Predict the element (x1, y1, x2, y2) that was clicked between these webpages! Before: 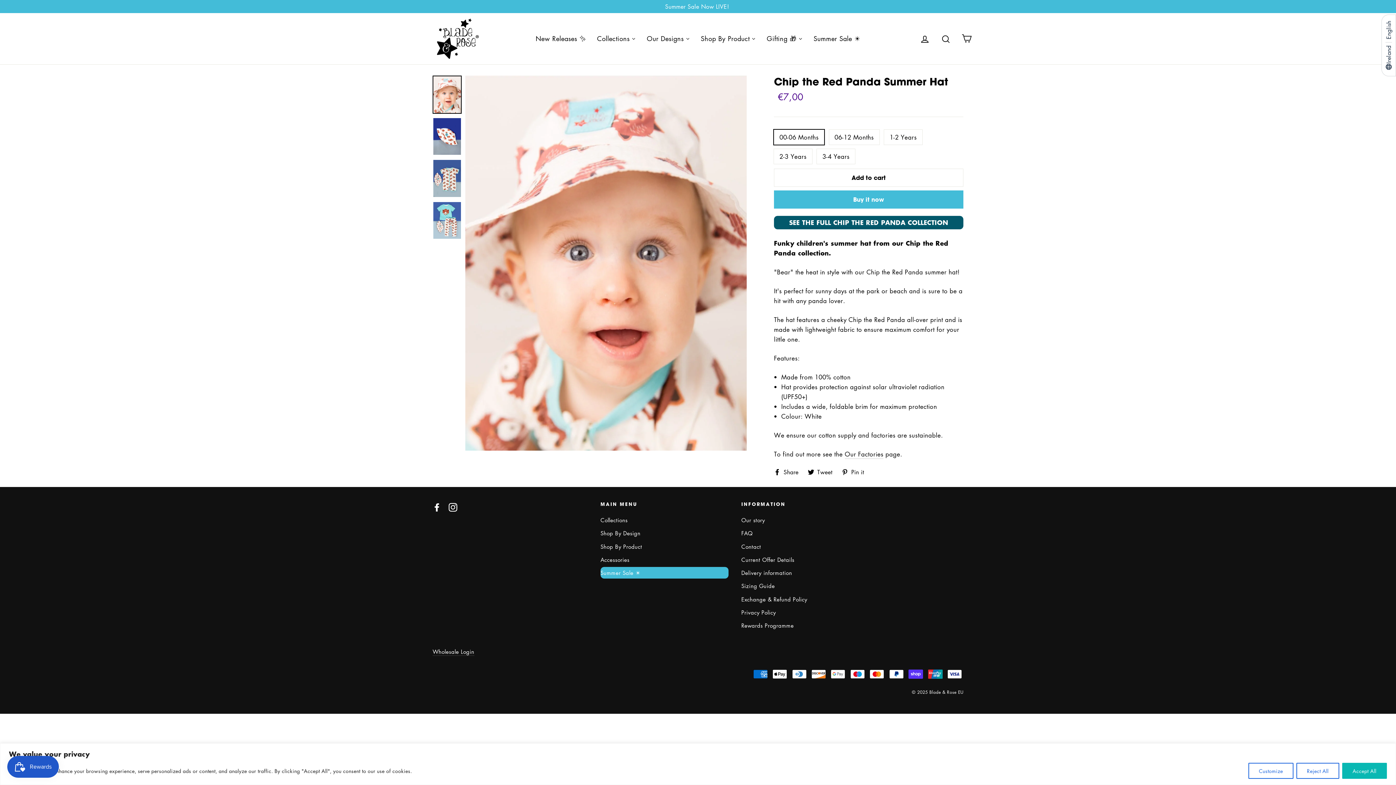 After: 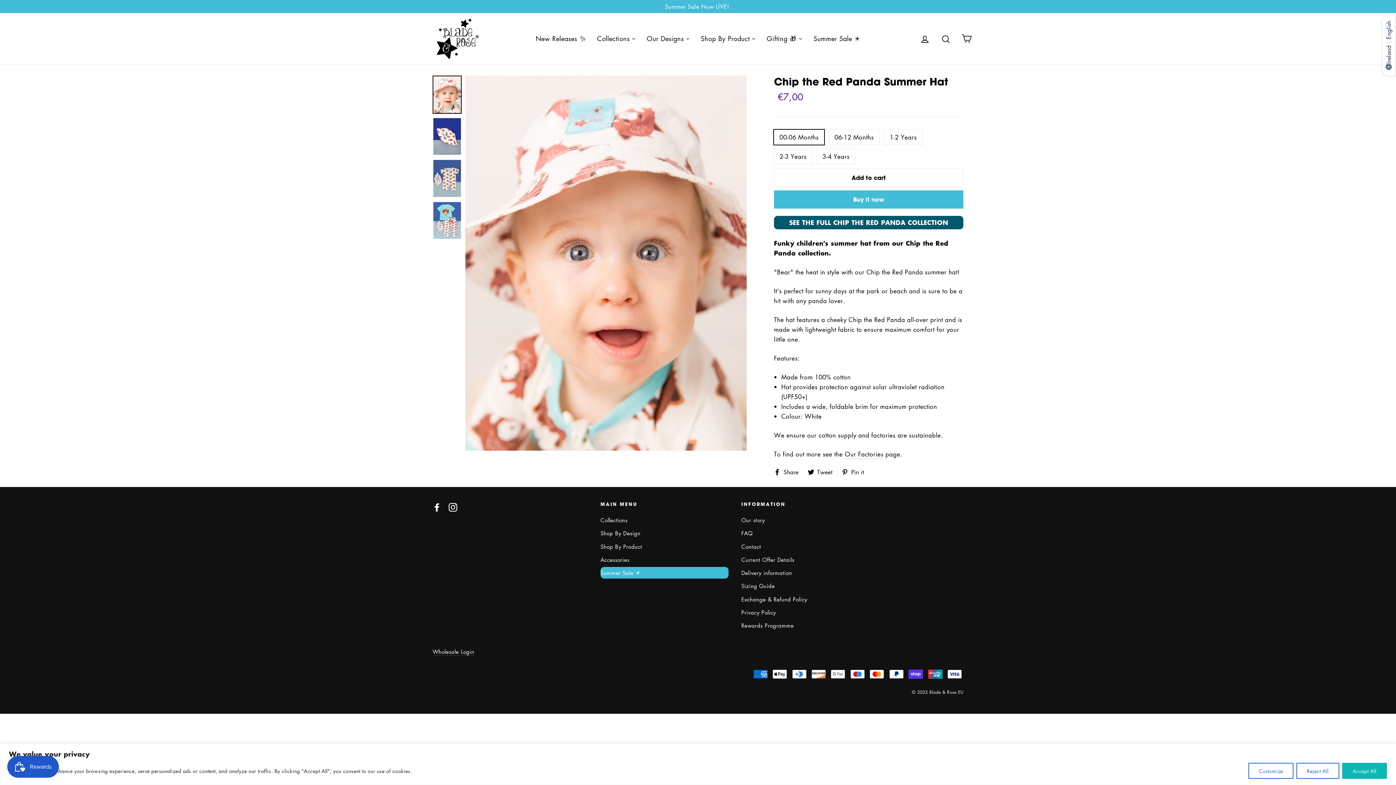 Action: label: Add to cart bbox: (774, 168, 963, 186)